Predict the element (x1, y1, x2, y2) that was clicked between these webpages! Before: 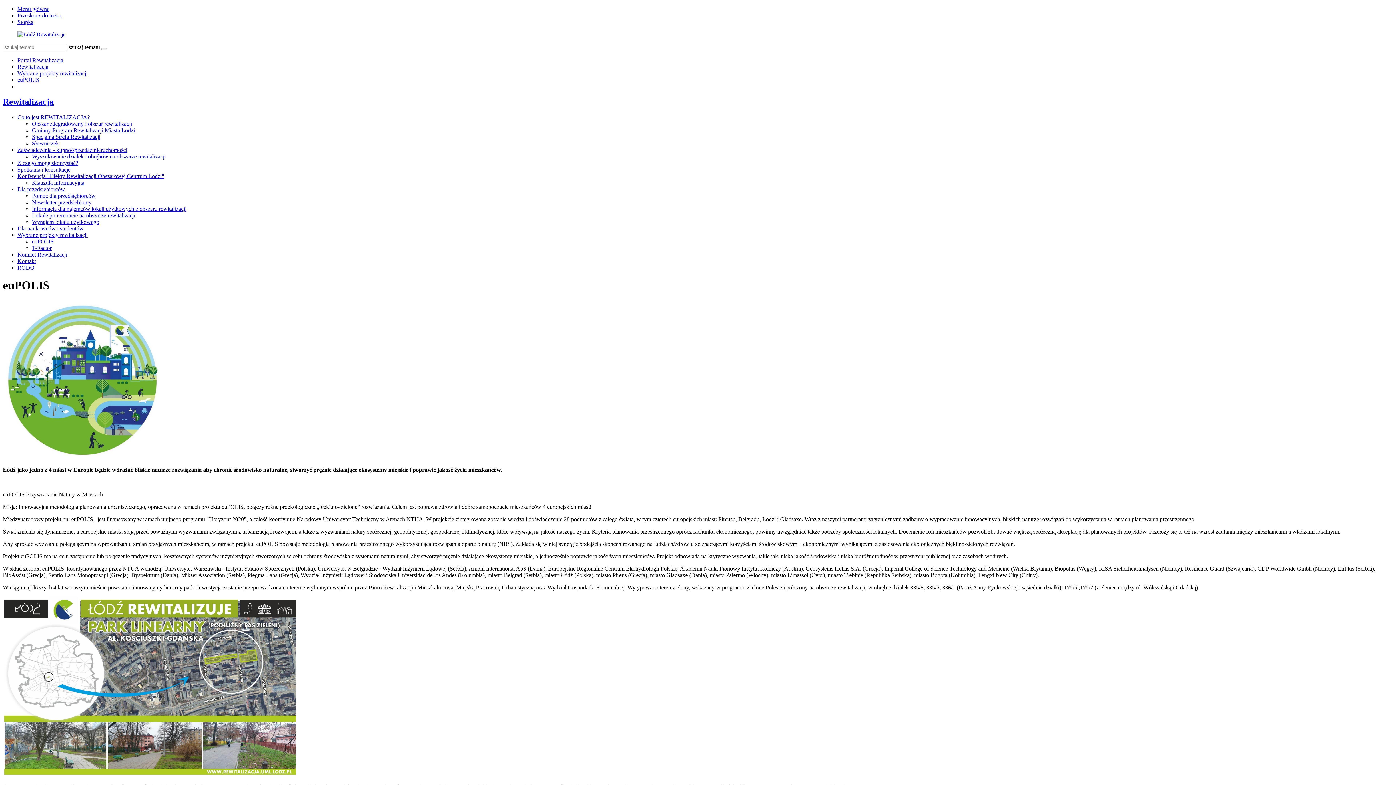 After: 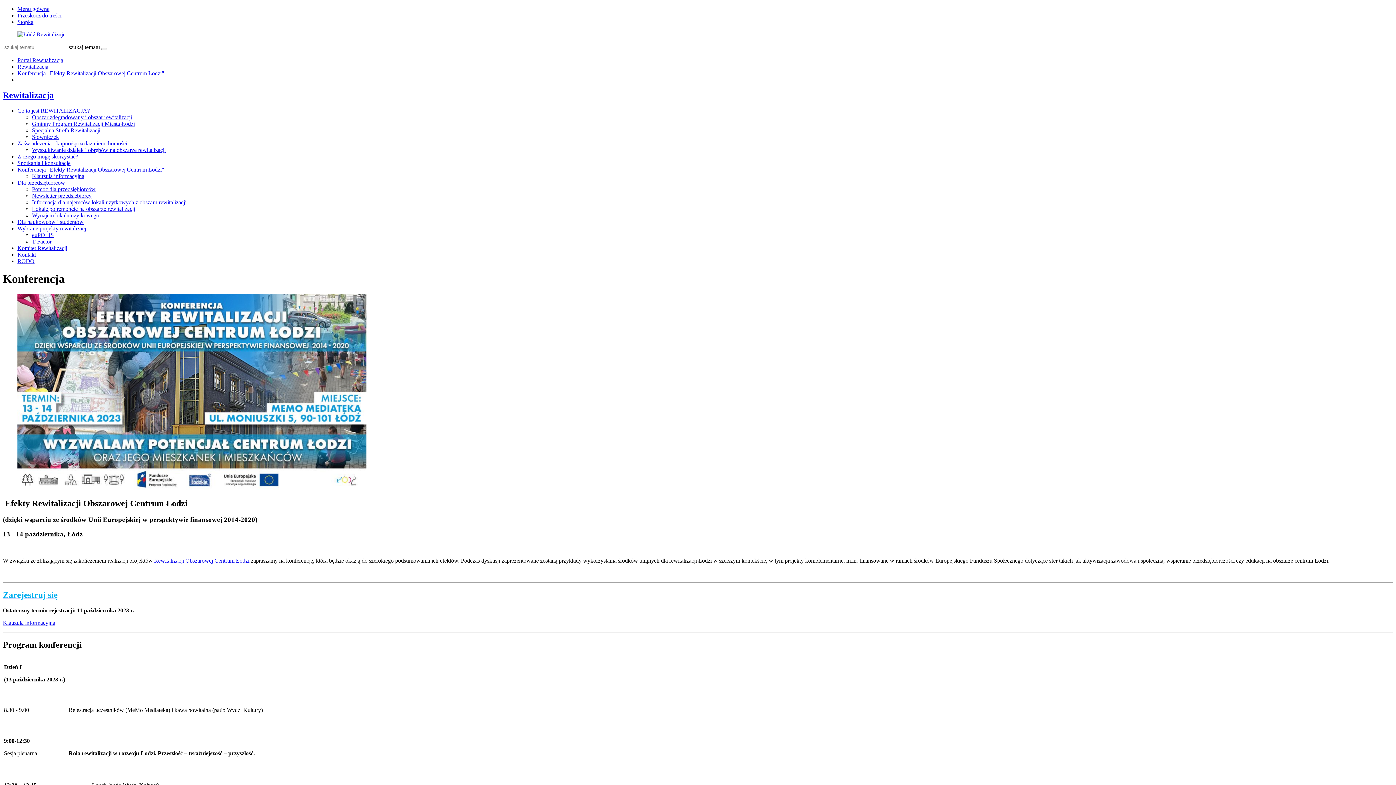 Action: label: Konferencja "Efekty Rewitalizacji Obszarowej Centrum Łodzi" bbox: (17, 173, 164, 179)